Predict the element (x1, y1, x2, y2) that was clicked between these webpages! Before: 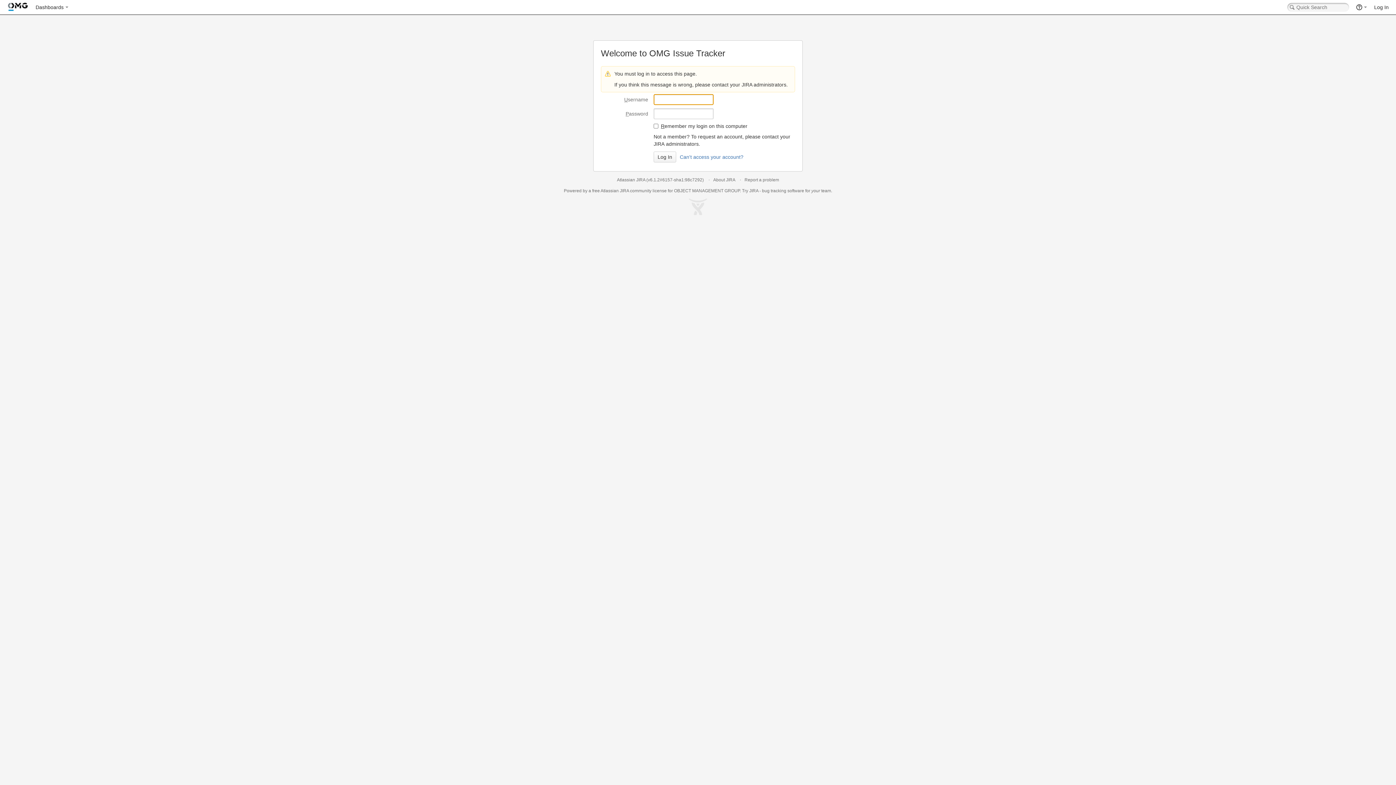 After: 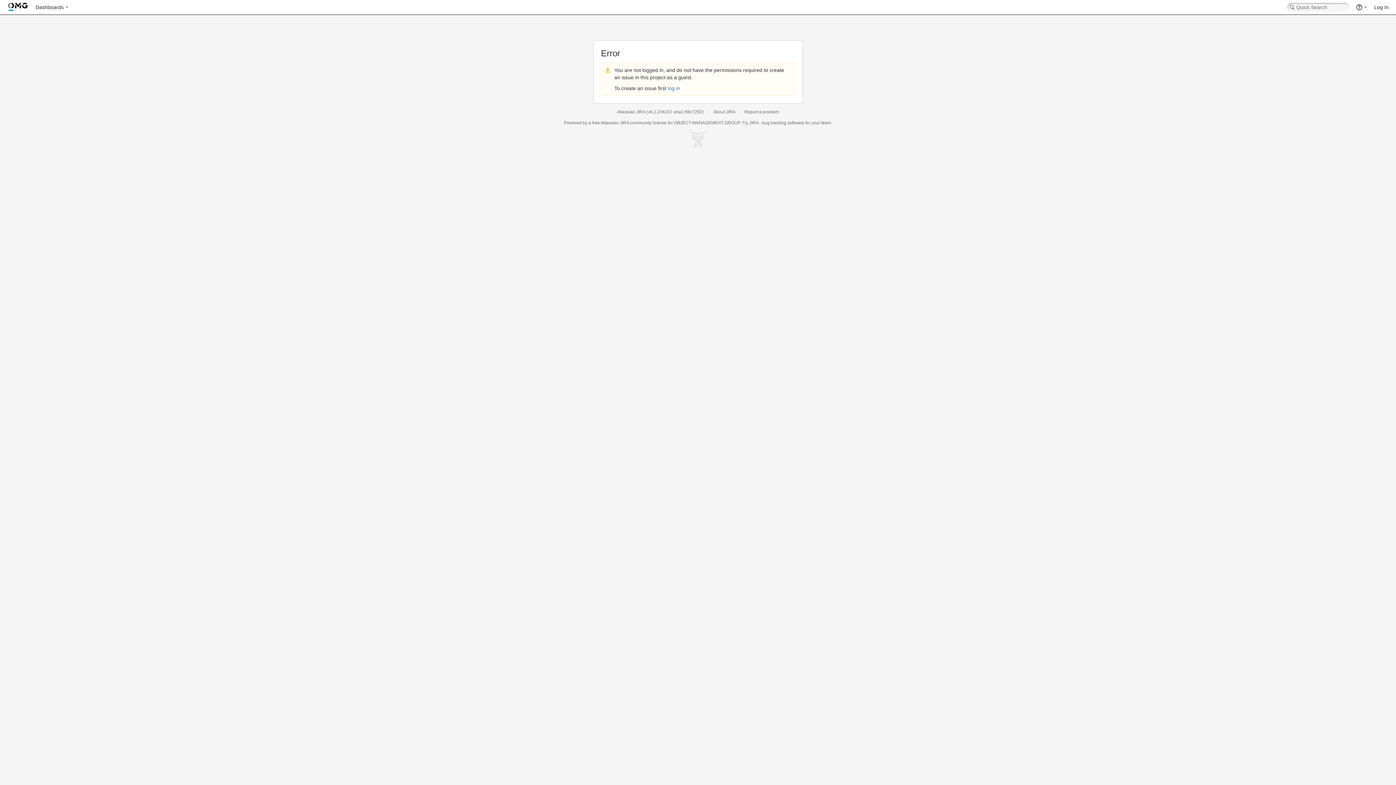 Action: bbox: (744, 177, 779, 182) label: Report a problem